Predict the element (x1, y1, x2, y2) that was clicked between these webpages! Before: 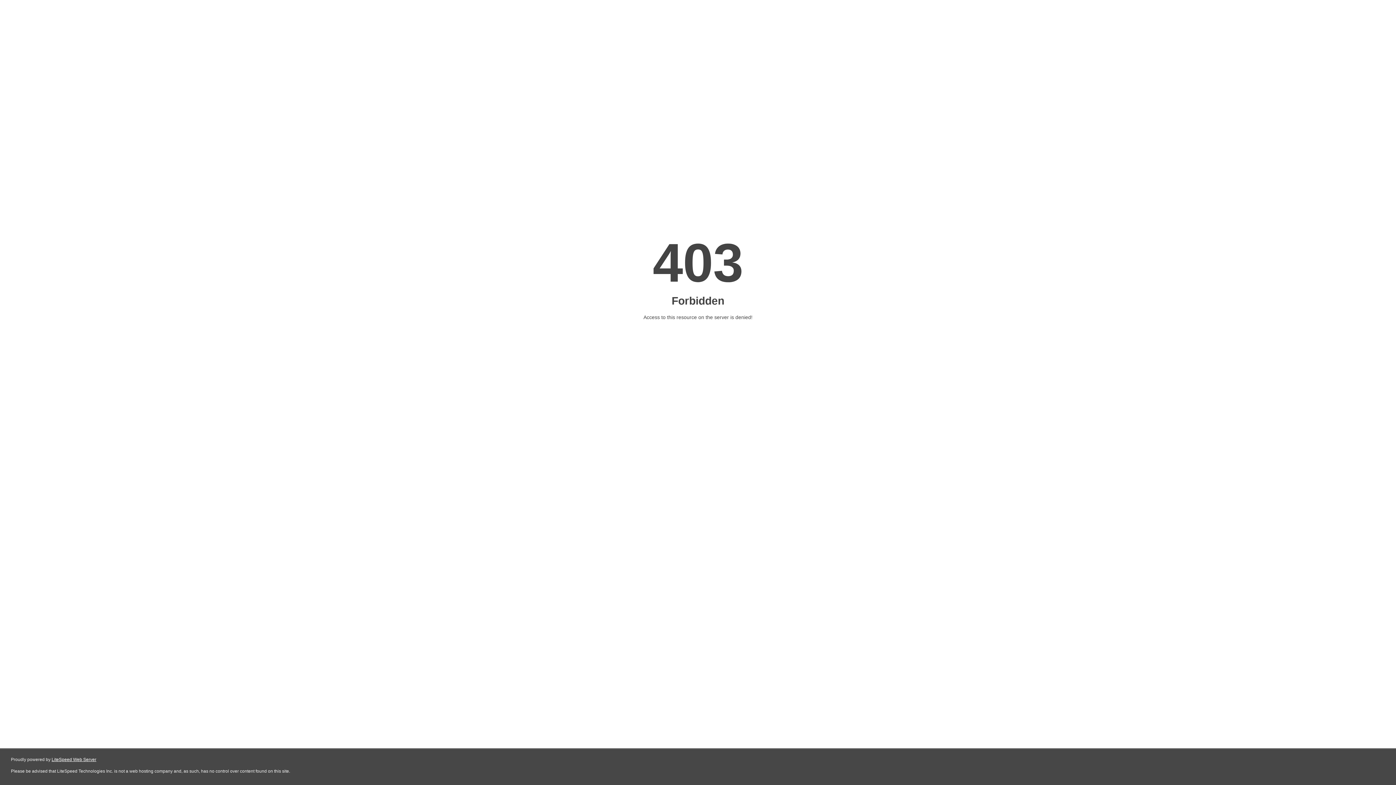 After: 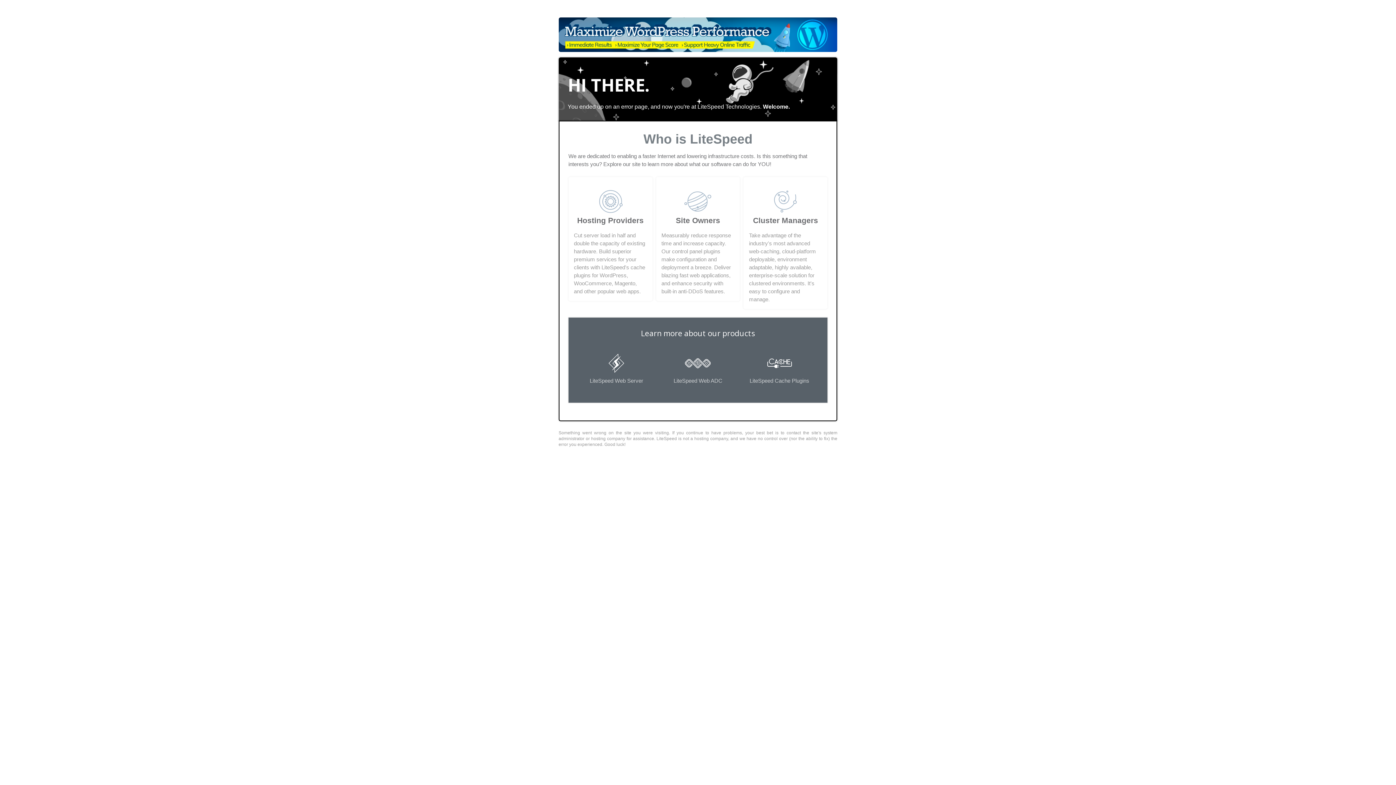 Action: label: LiteSpeed Web Server bbox: (51, 757, 96, 762)